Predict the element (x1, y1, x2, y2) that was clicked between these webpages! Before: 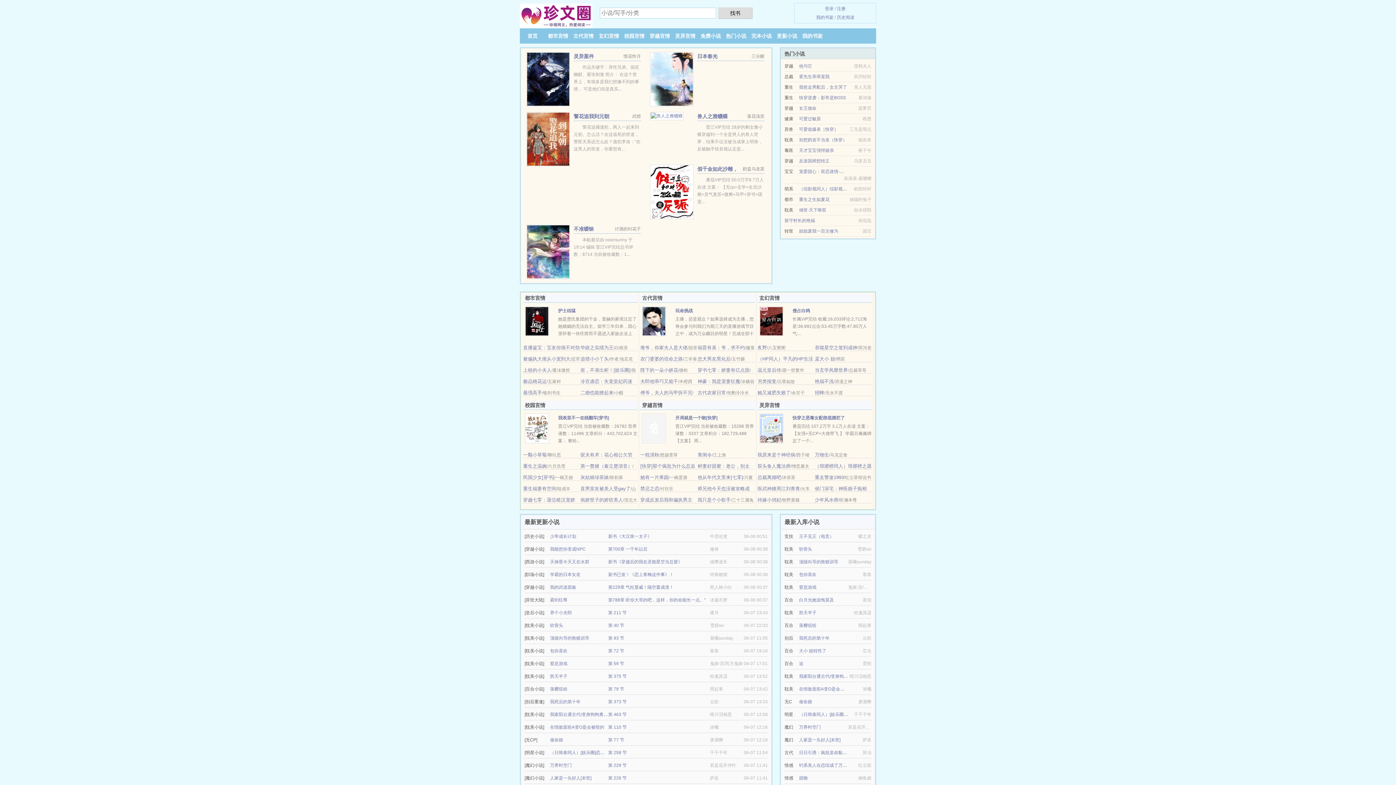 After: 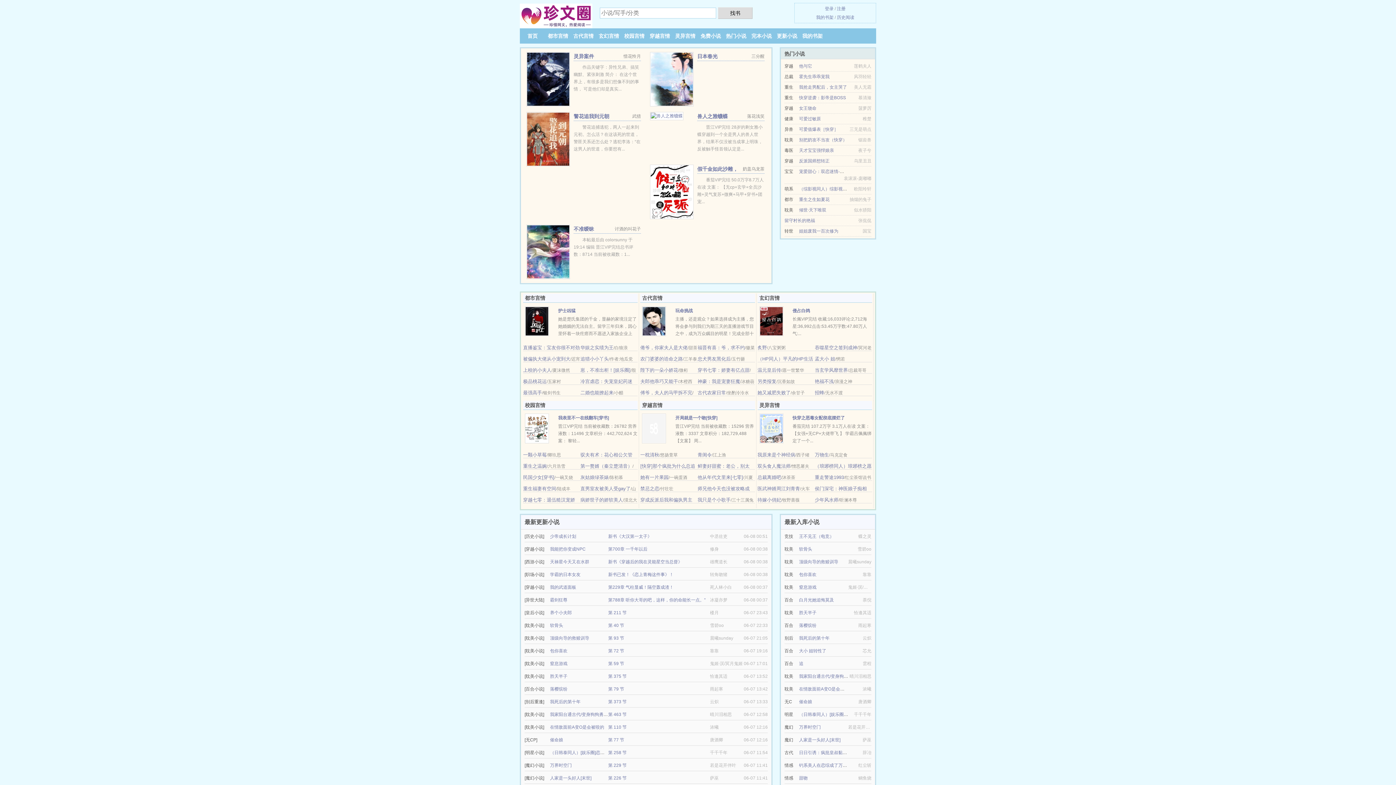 Action: bbox: (815, 475, 844, 480) label: 重走警途1993